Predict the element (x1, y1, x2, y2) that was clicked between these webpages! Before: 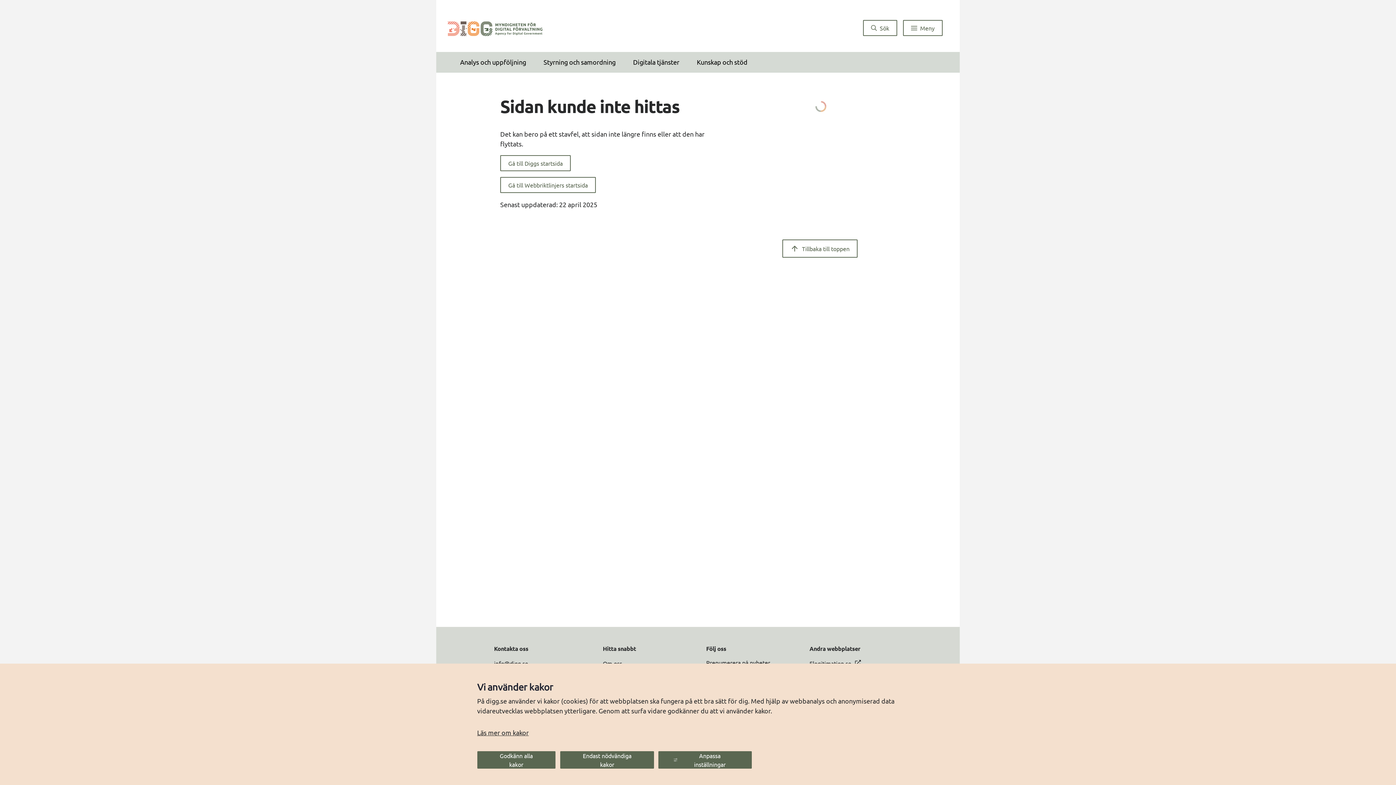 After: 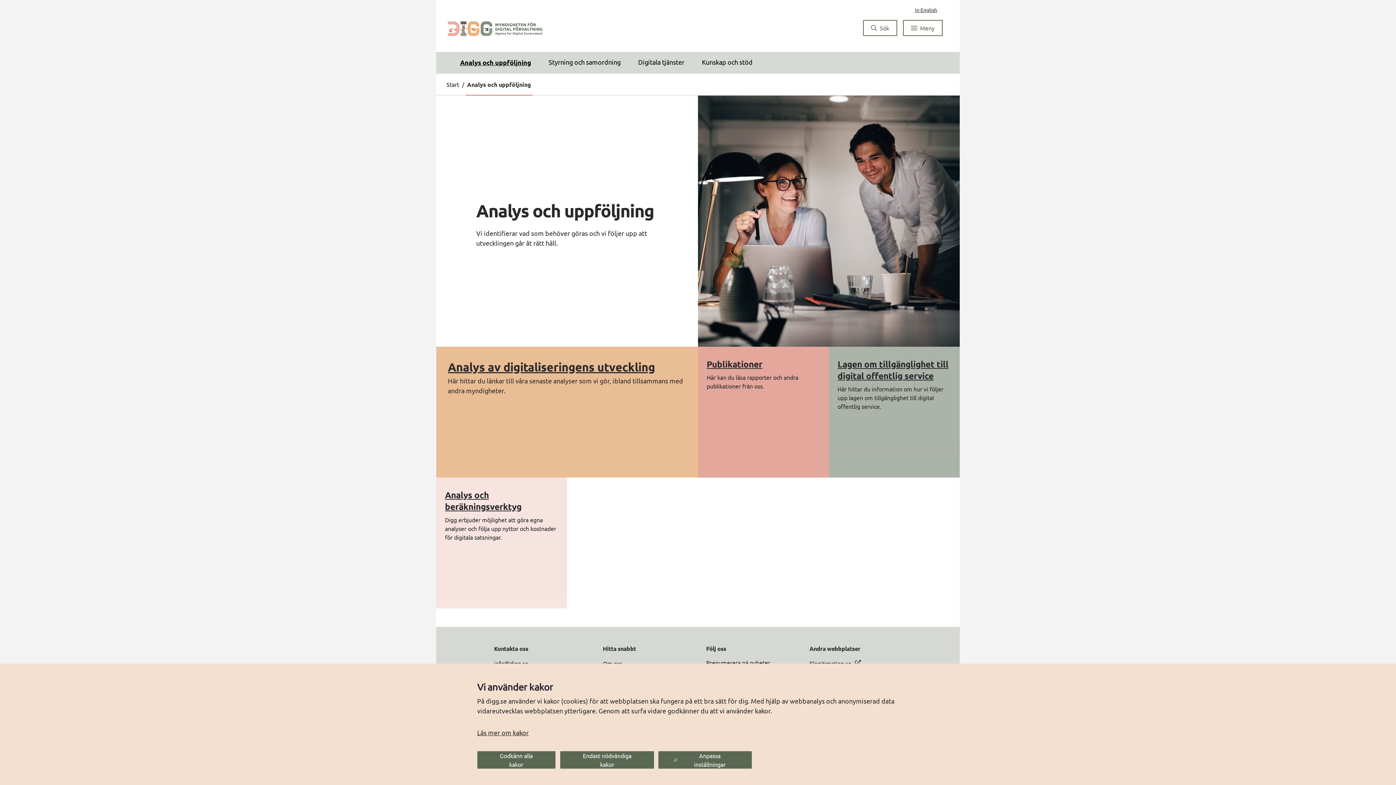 Action: bbox: (451, 53, 534, 70) label: Analys och uppföljning